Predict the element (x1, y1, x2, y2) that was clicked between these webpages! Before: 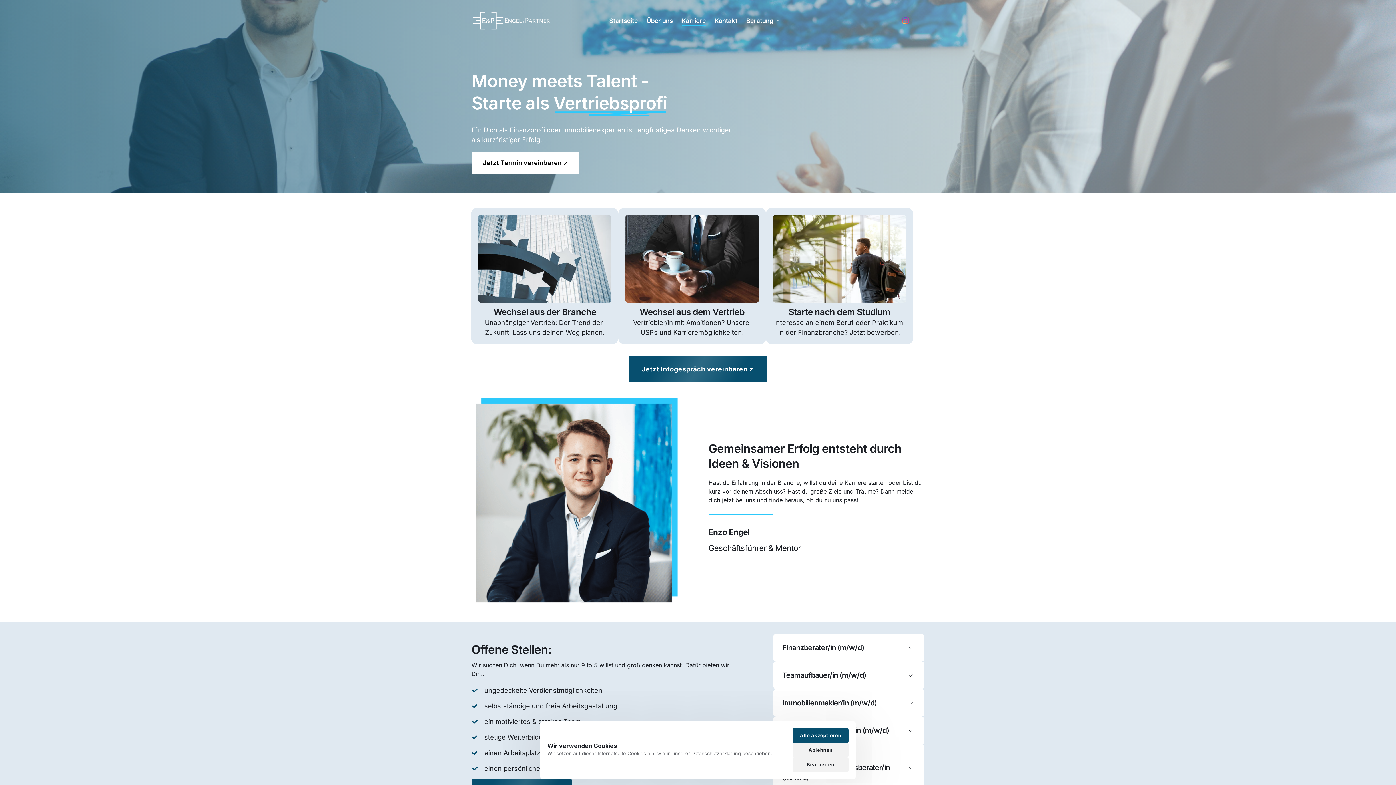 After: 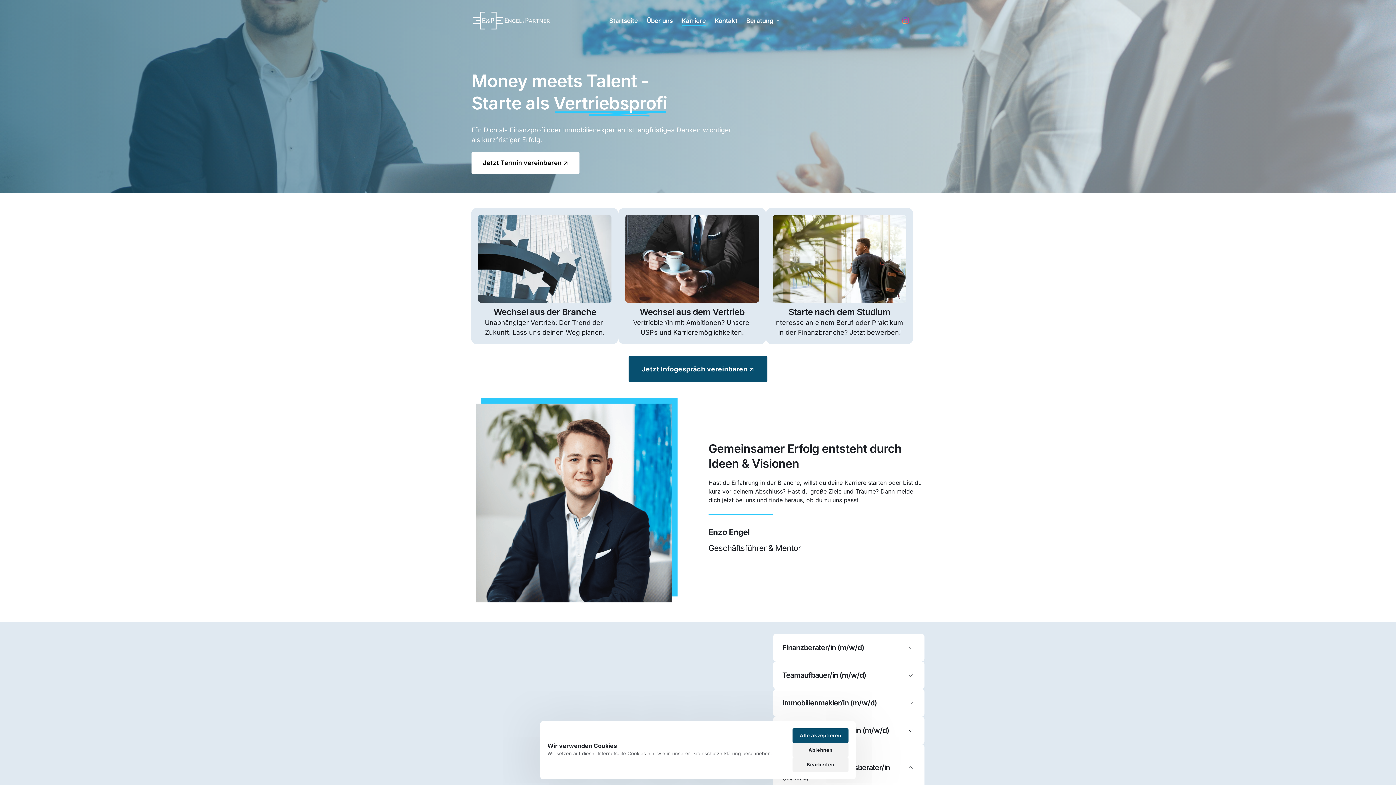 Action: bbox: (906, 765, 915, 770)